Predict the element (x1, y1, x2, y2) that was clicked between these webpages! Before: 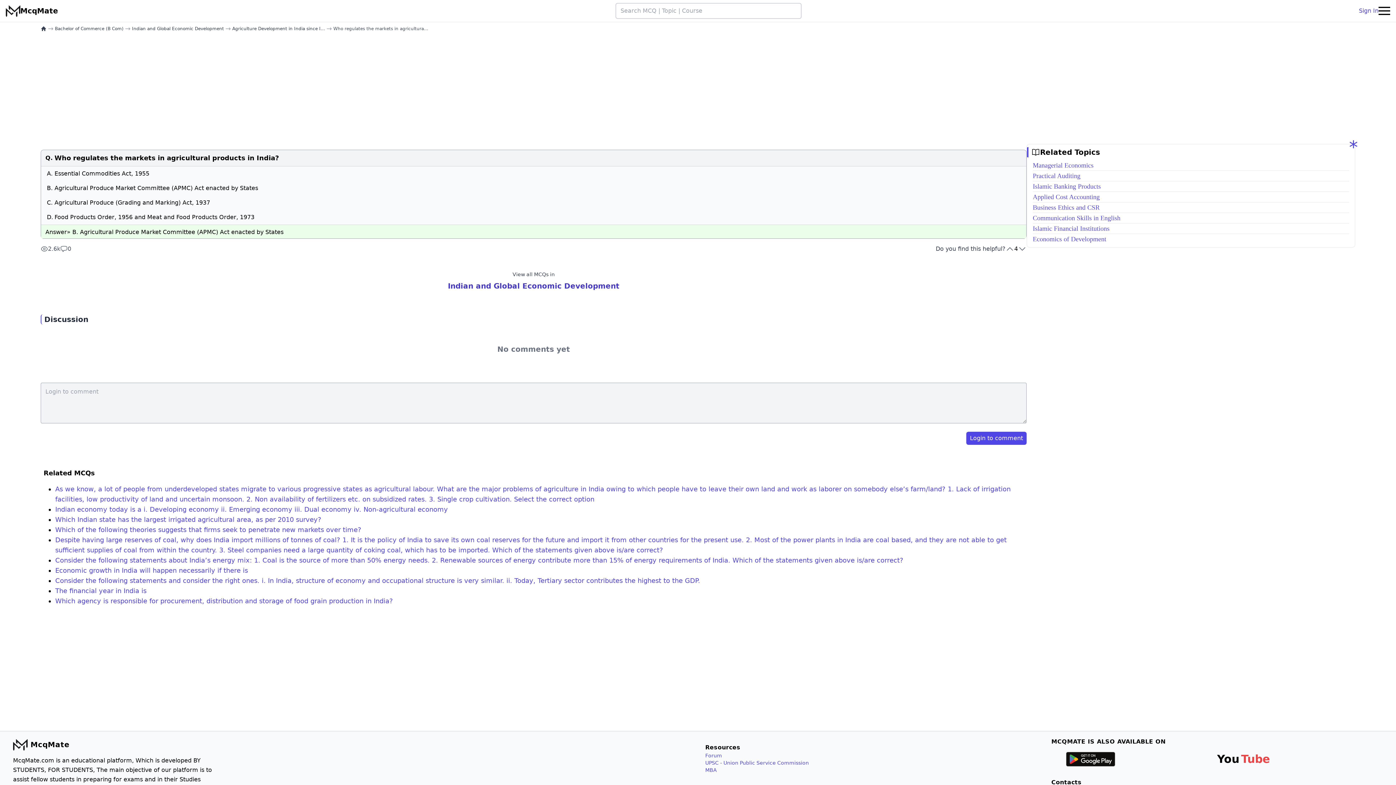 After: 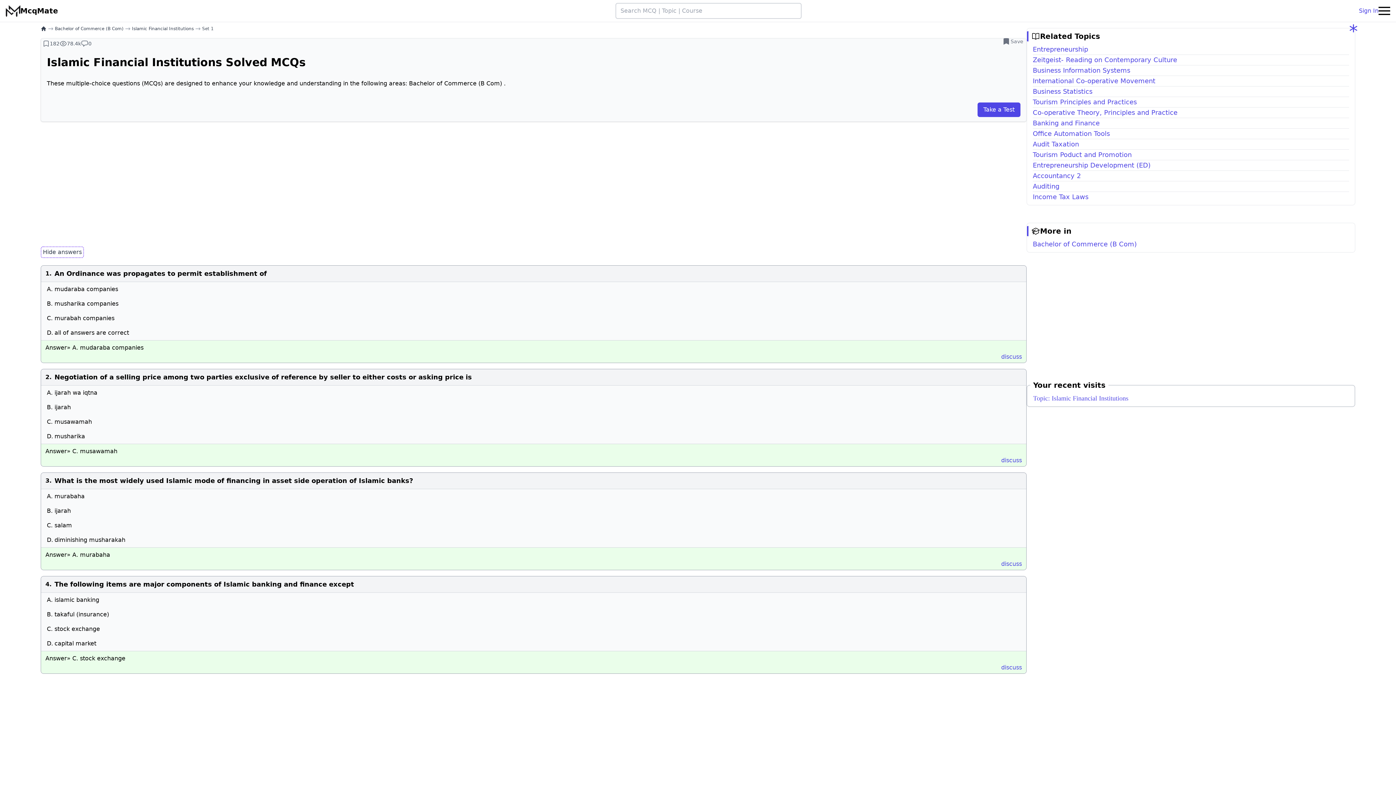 Action: bbox: (1033, 223, 1349, 233) label: Islamic Financial Institutions